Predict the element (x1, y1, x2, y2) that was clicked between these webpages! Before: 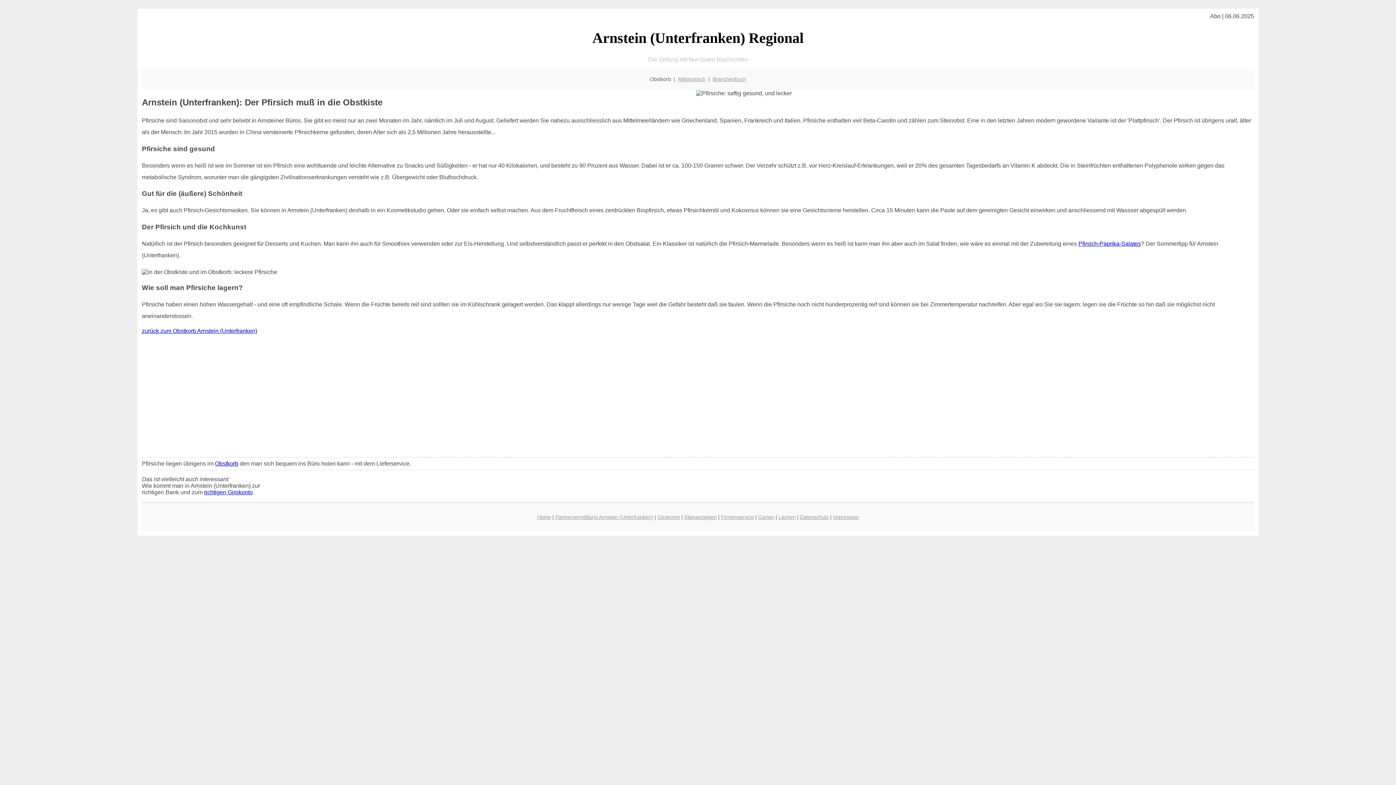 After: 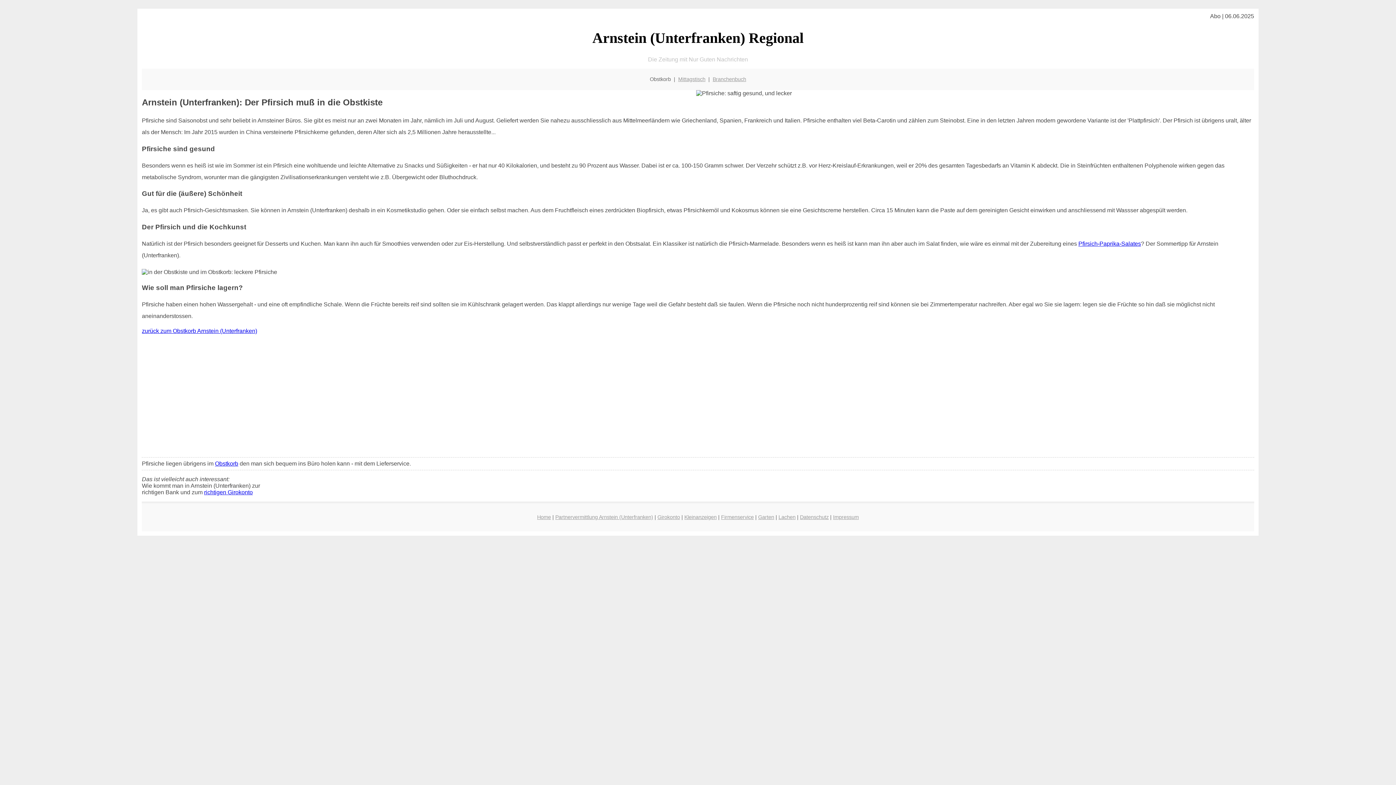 Action: bbox: (684, 514, 716, 520) label: Kleinanzeigen